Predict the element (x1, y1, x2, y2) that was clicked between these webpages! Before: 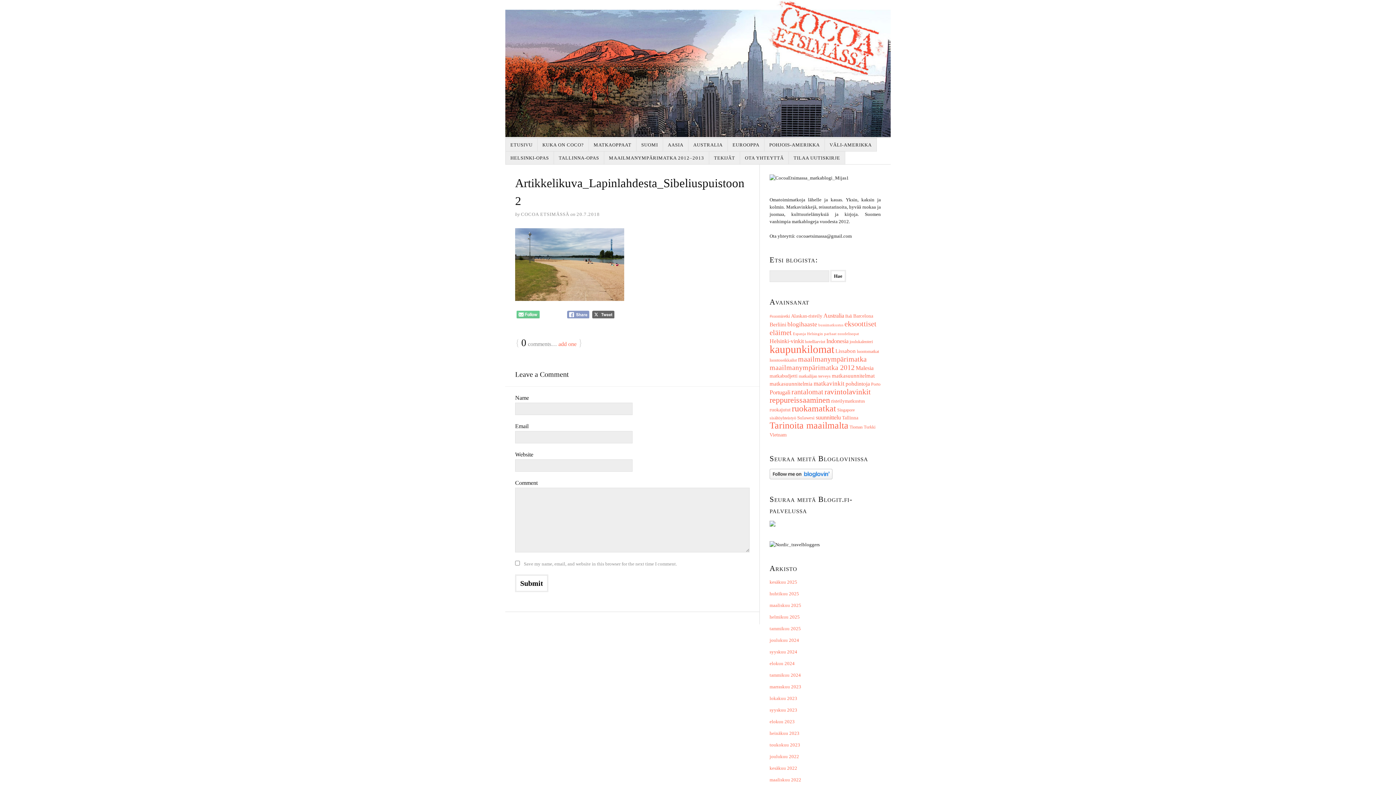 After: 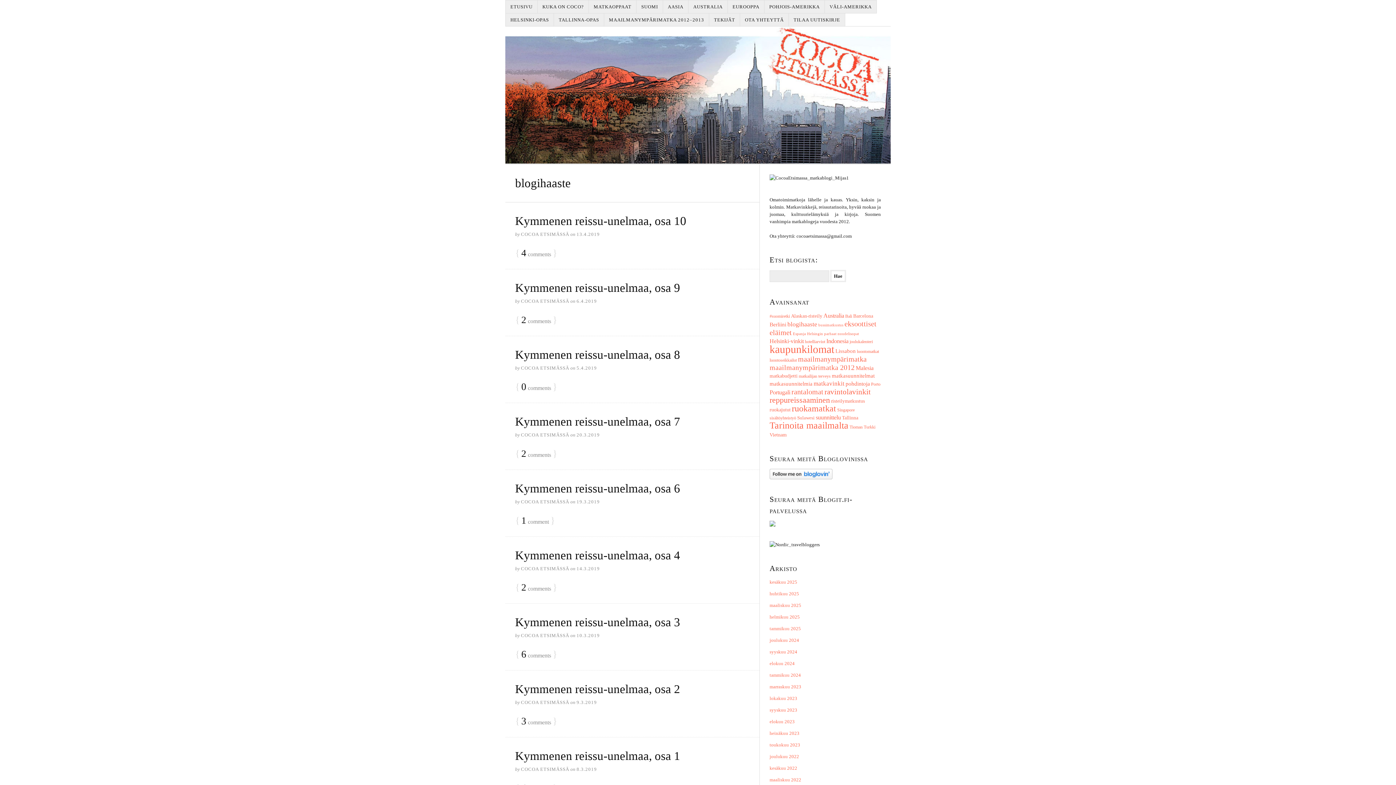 Action: label: blogihaaste (15 kohdetta) bbox: (787, 320, 817, 328)